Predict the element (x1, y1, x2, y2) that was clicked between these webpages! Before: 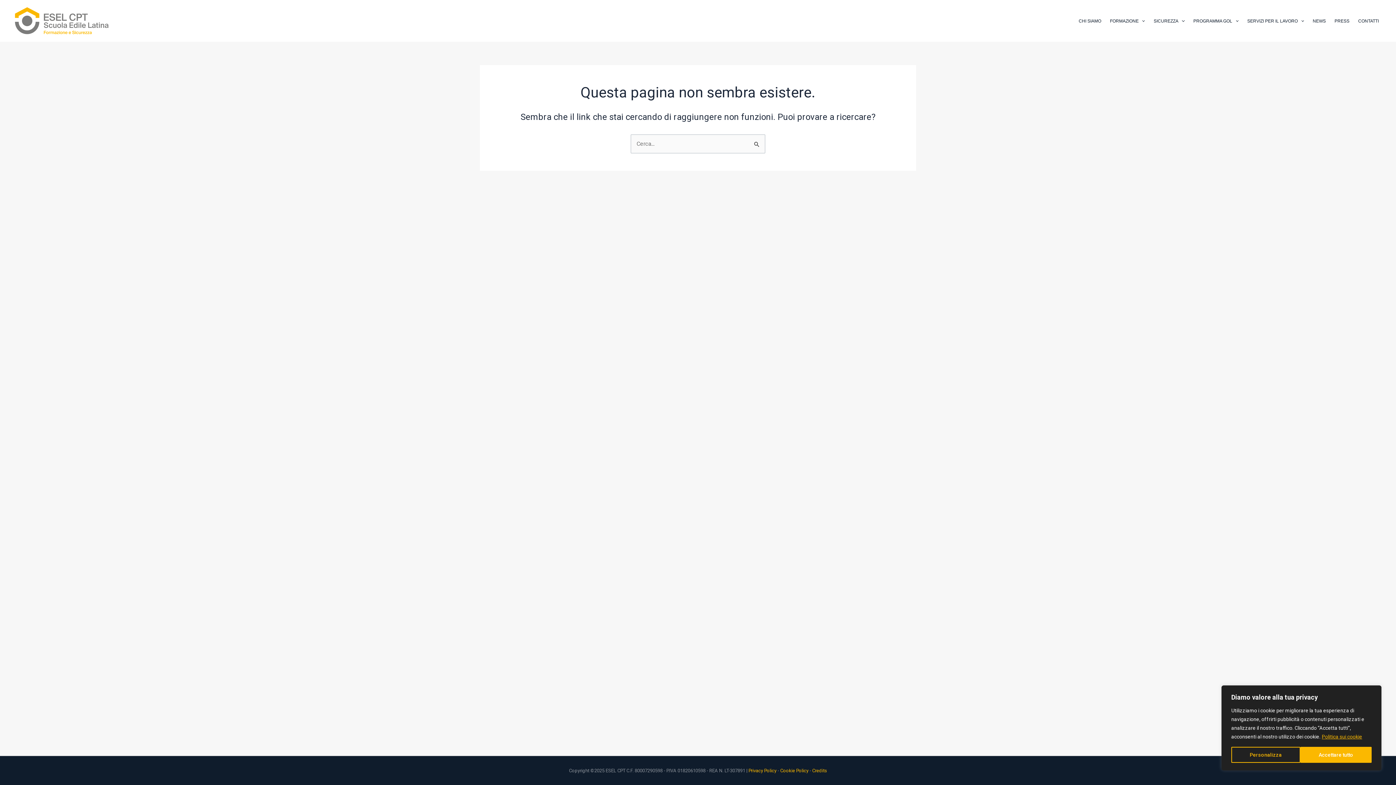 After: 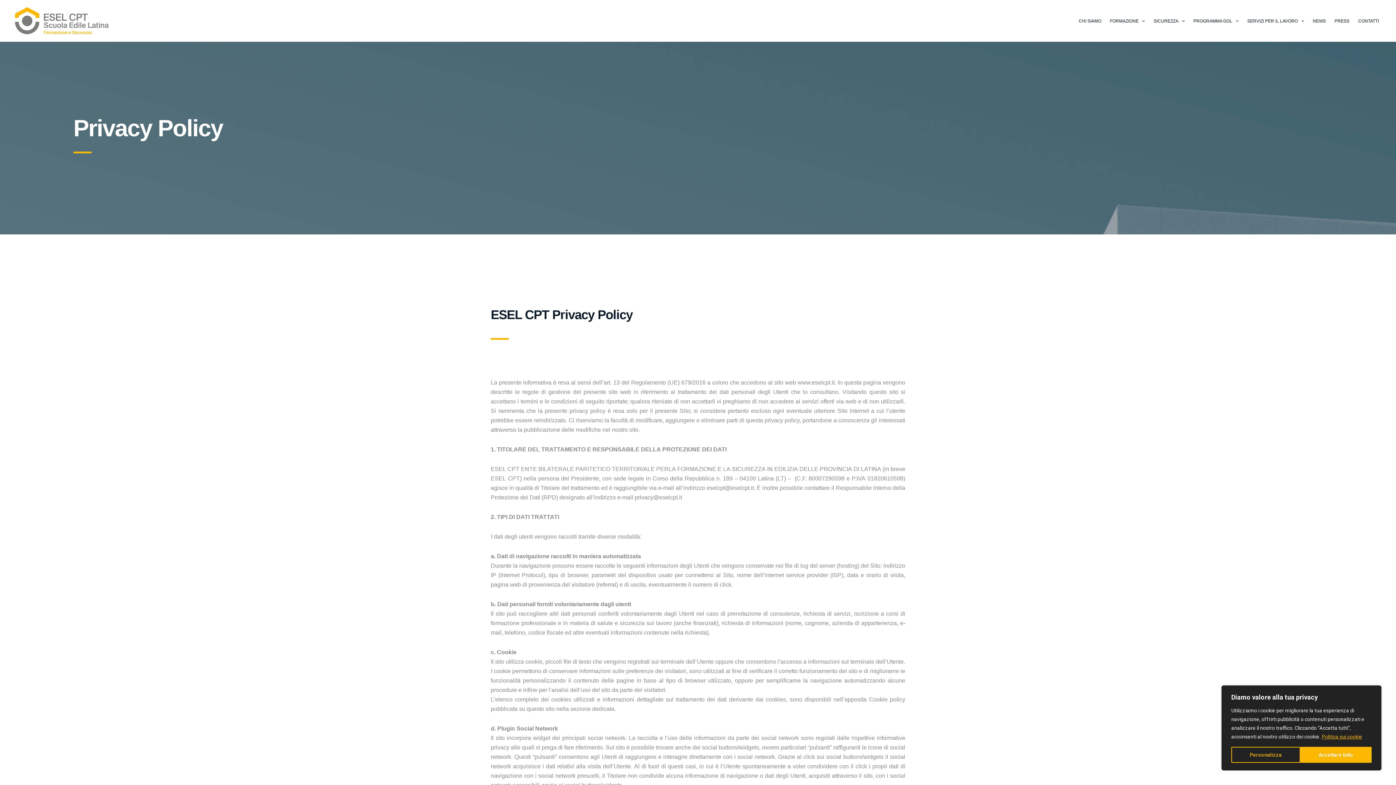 Action: label: Privacy Policy bbox: (748, 768, 776, 773)